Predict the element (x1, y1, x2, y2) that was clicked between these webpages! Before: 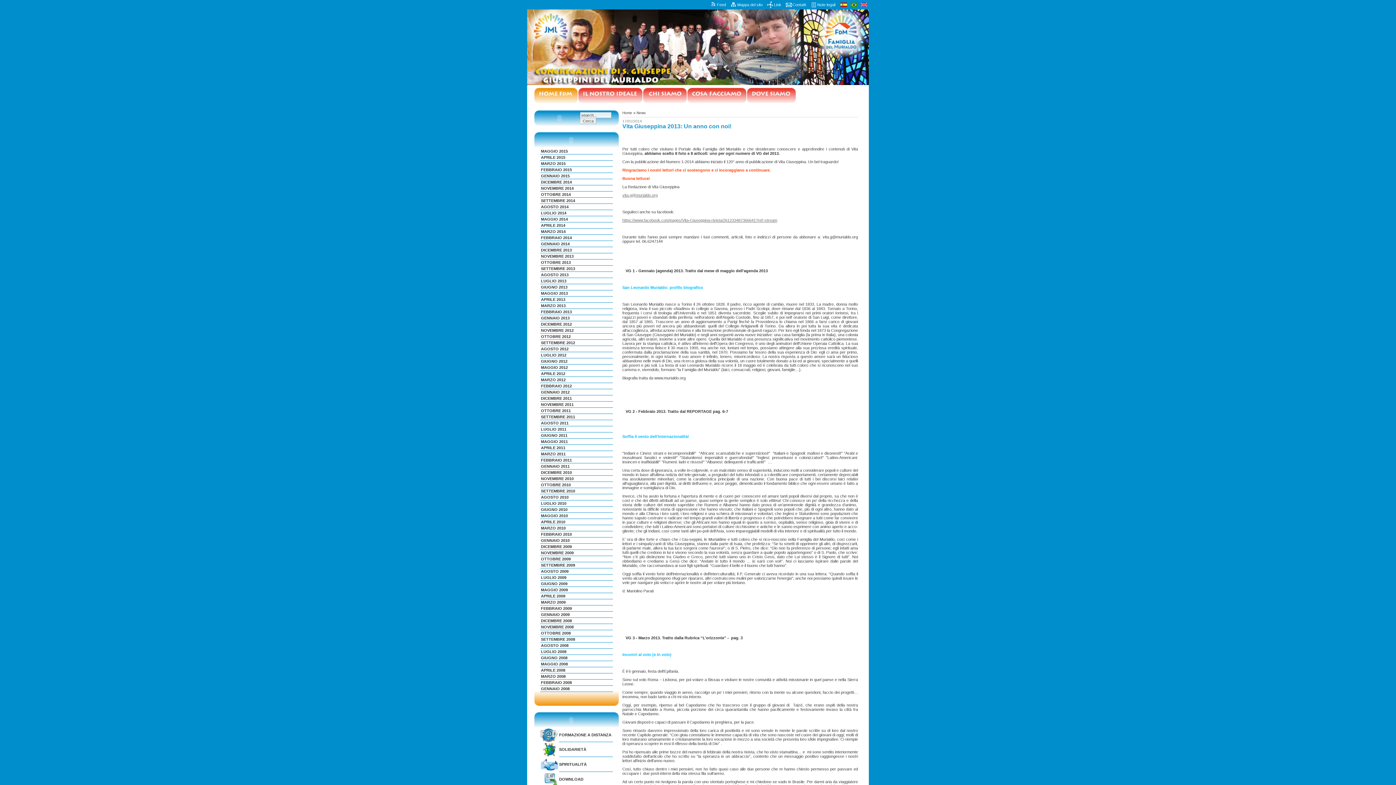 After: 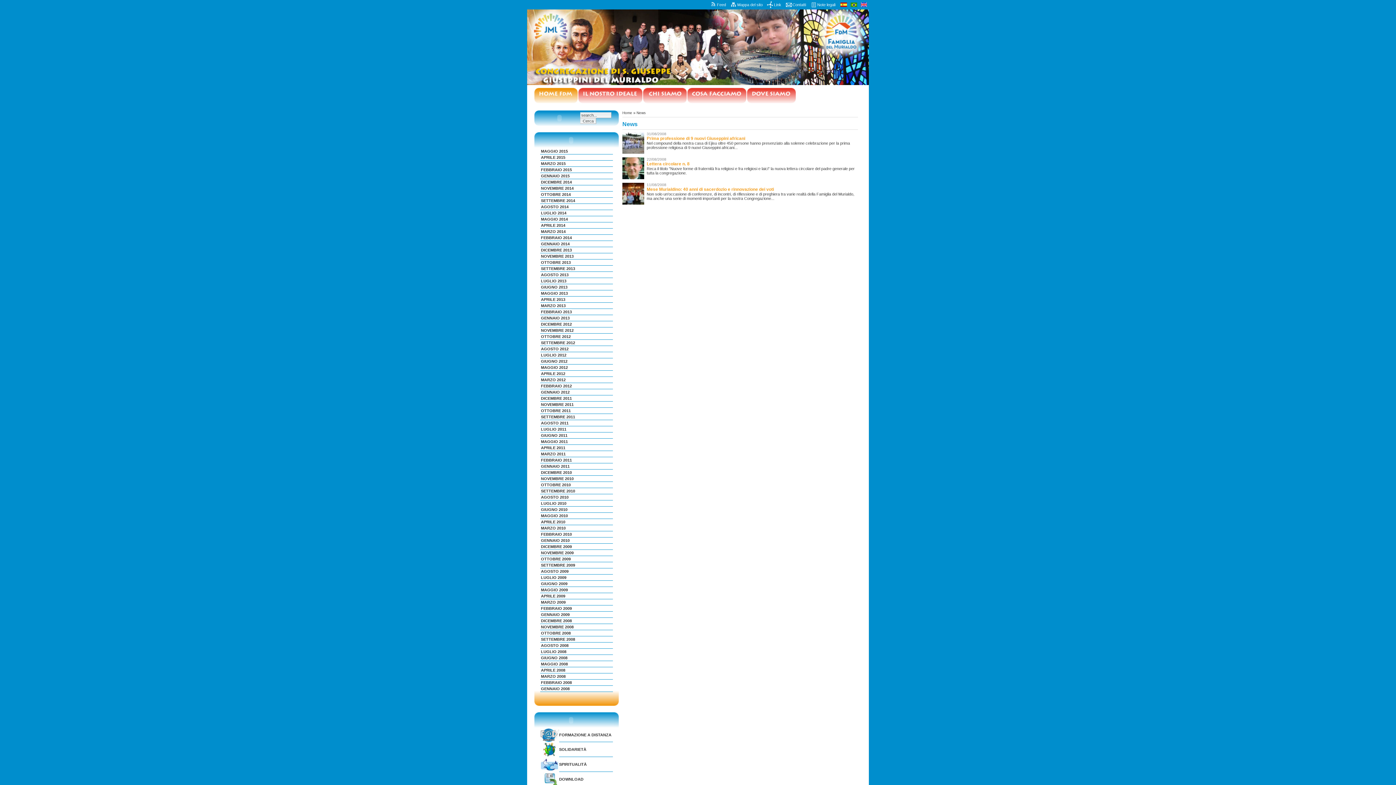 Action: bbox: (541, 643, 568, 648) label: AGOSTO 2008